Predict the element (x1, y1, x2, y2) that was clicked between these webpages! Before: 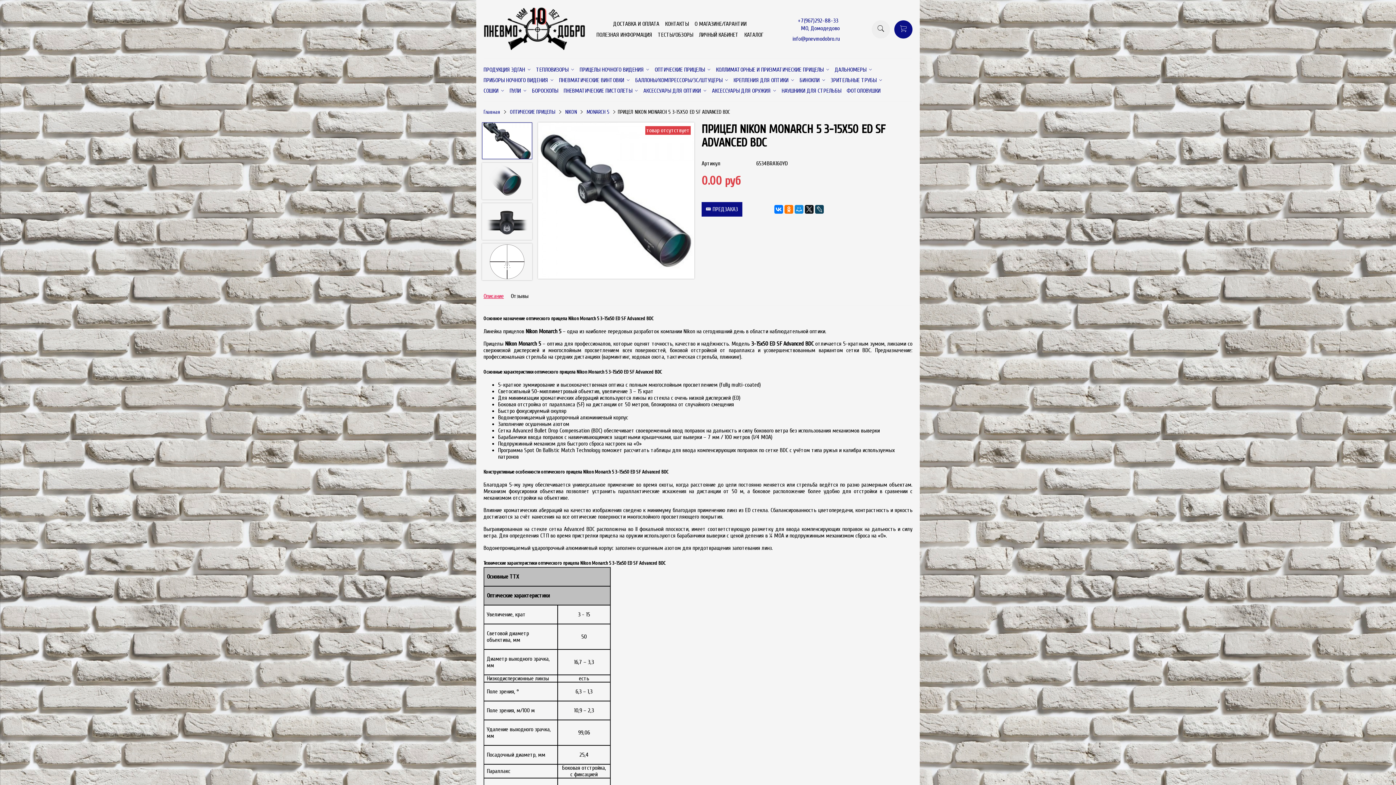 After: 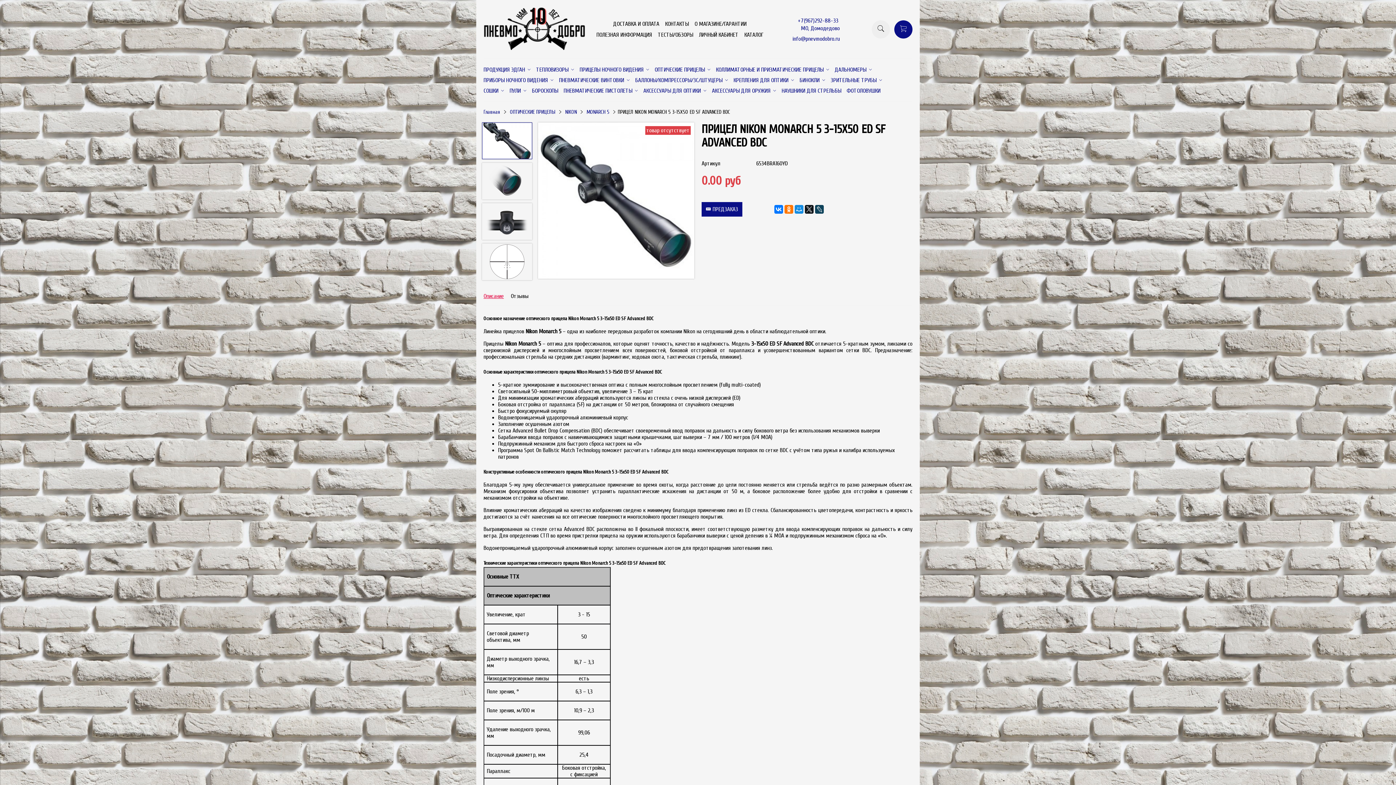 Action: label: Описание bbox: (483, 287, 504, 304)